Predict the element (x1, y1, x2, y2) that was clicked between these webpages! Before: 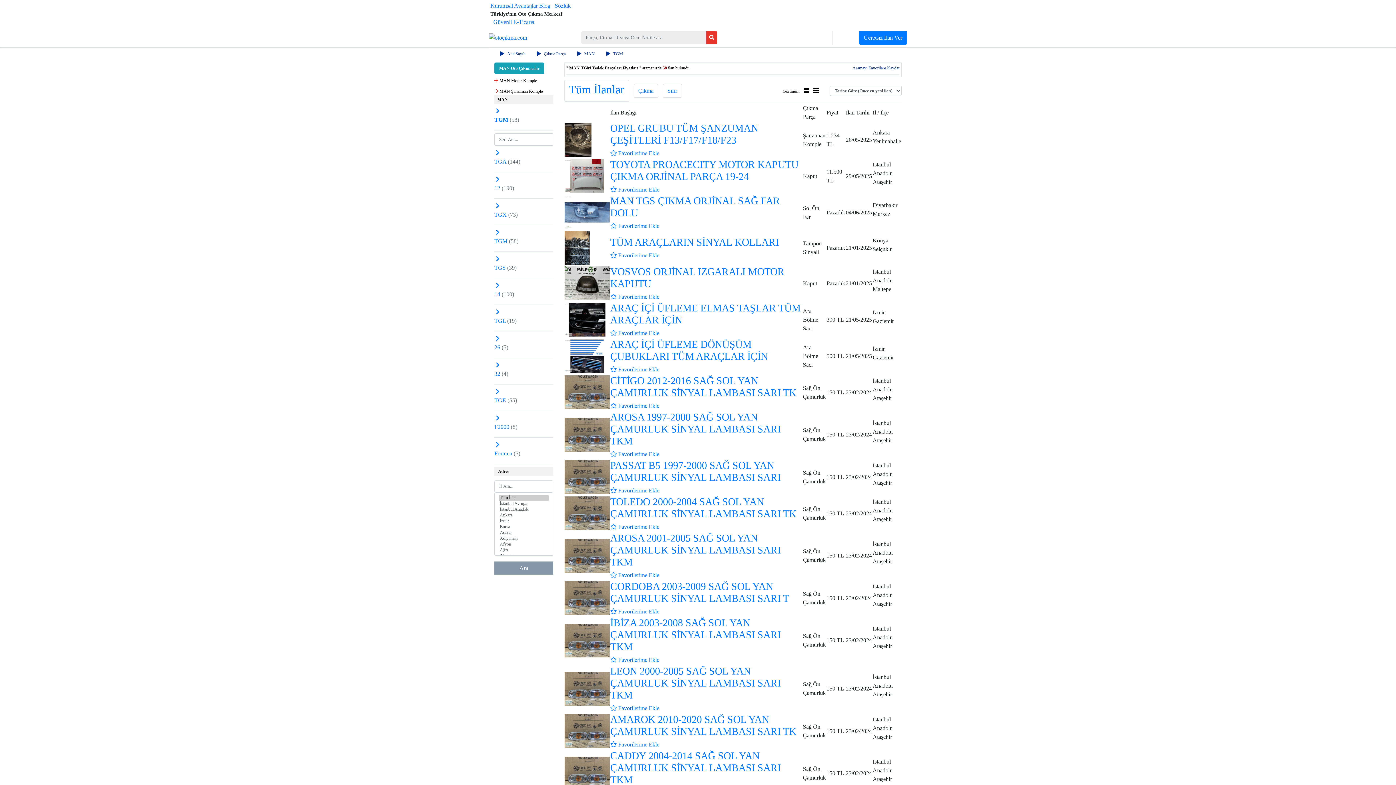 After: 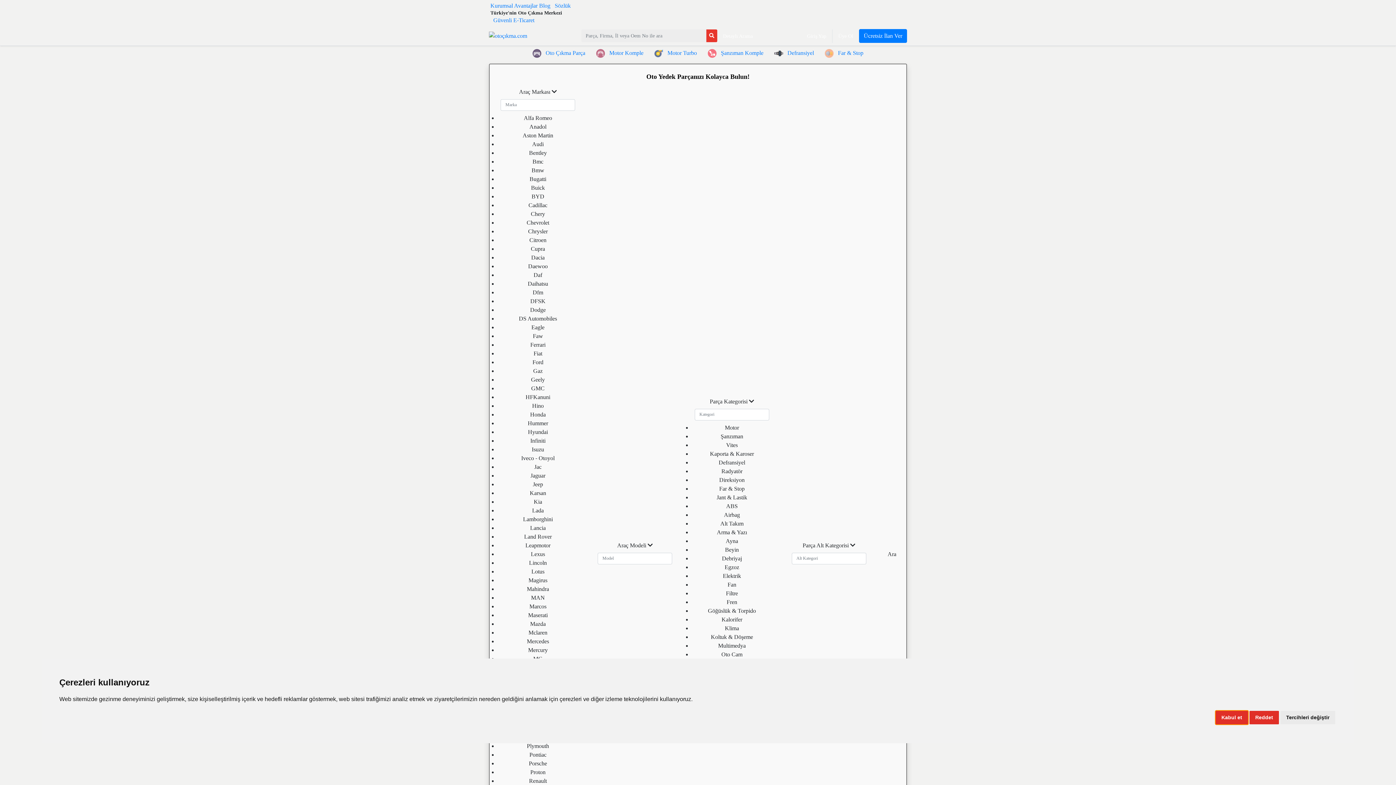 Action: bbox: (489, 34, 527, 40)